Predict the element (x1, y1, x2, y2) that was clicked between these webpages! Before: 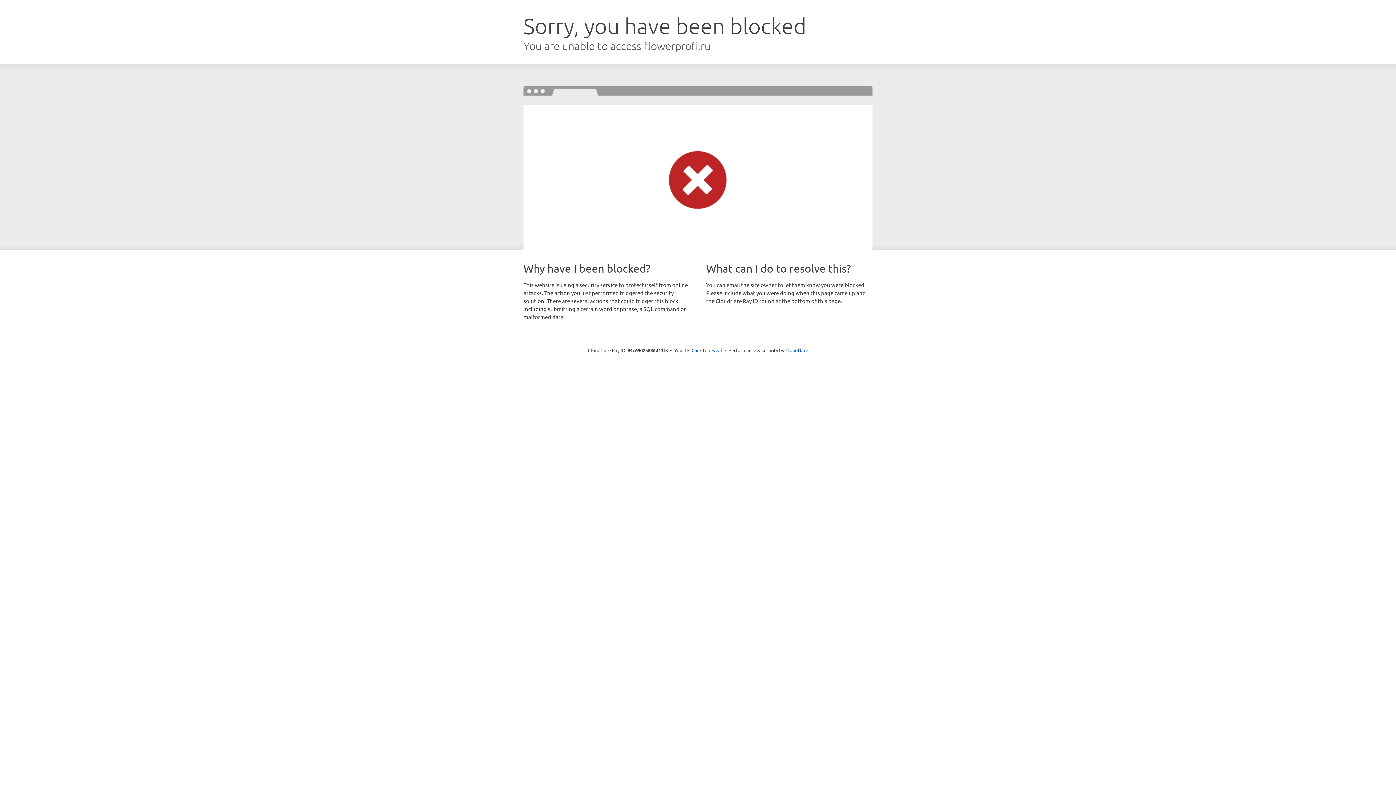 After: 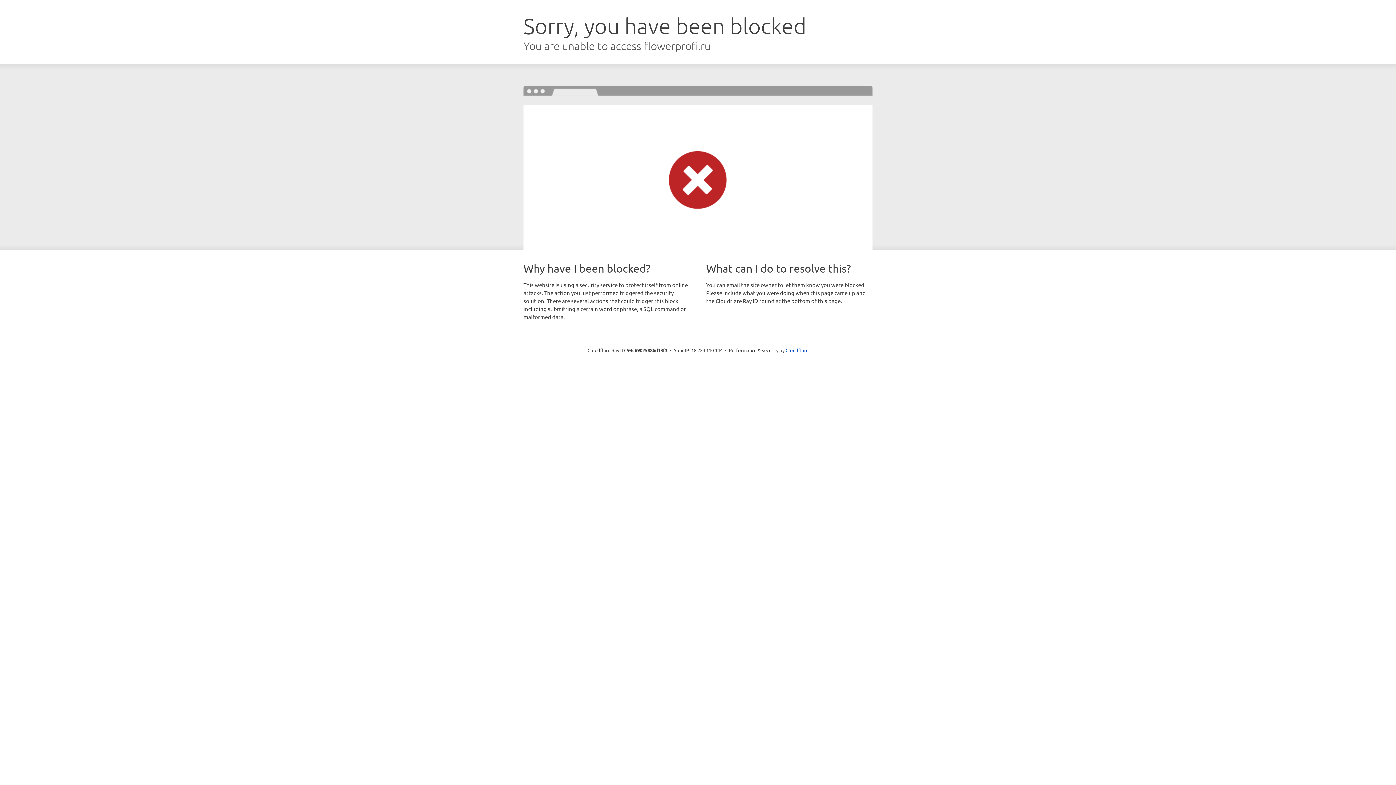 Action: label: Click to reveal bbox: (691, 346, 722, 353)